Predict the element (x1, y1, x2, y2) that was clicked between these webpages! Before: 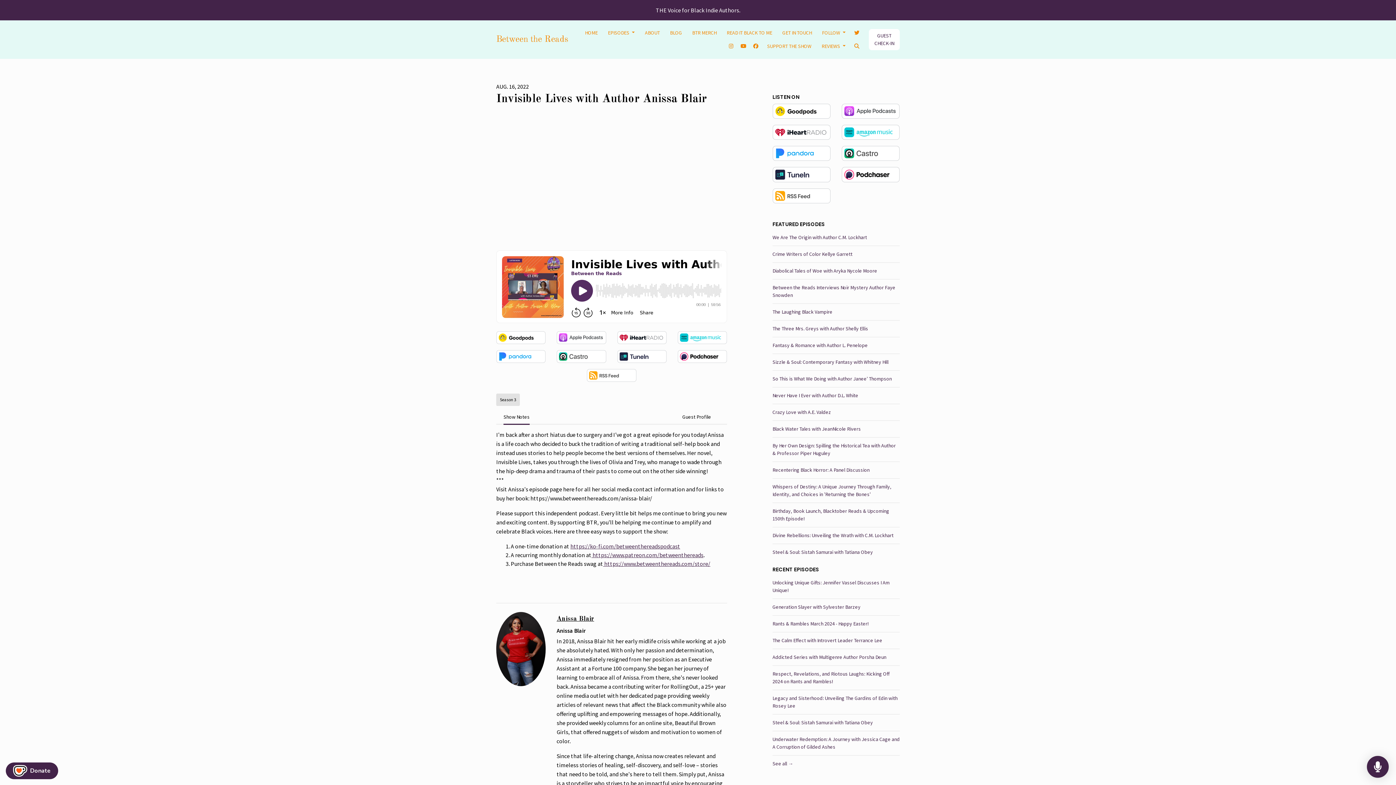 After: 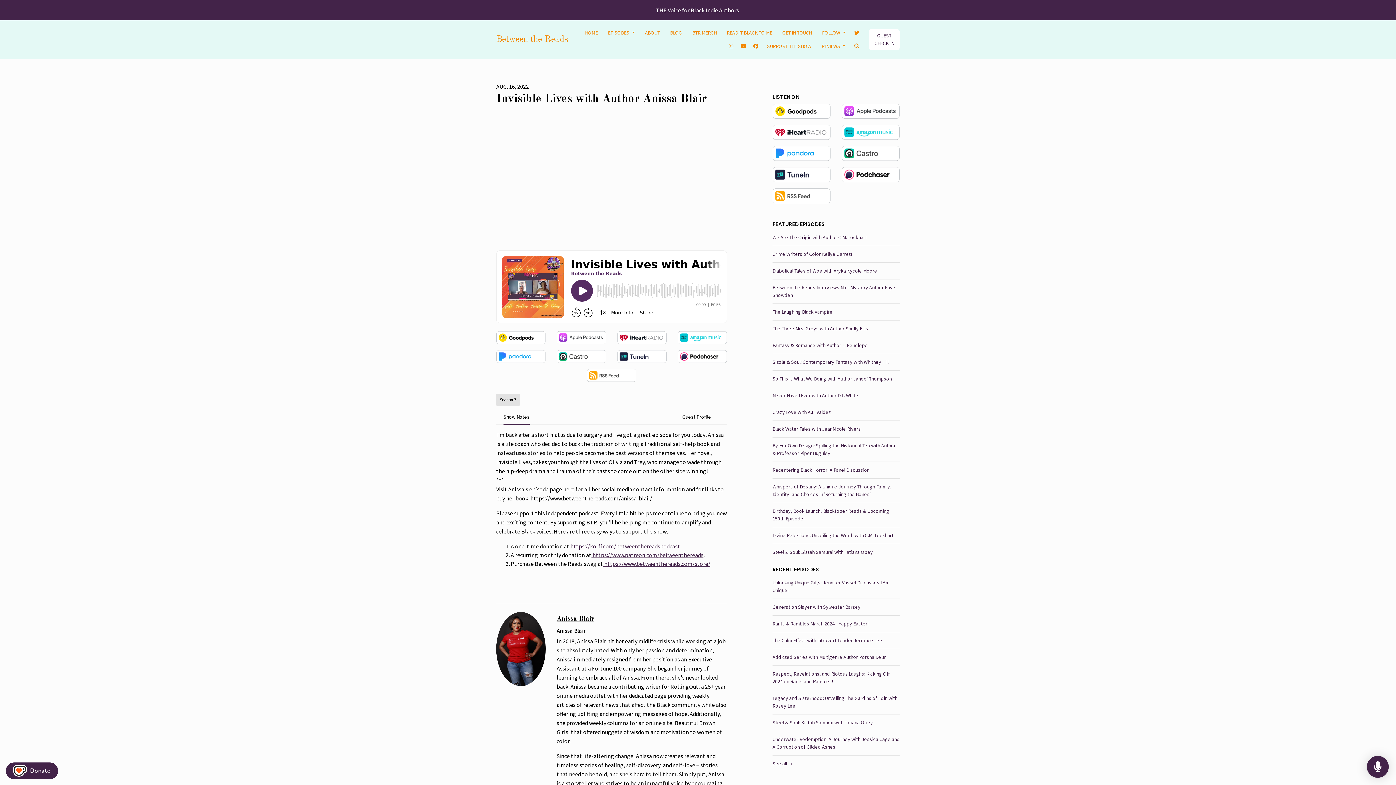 Action: bbox: (772, 191, 830, 198)